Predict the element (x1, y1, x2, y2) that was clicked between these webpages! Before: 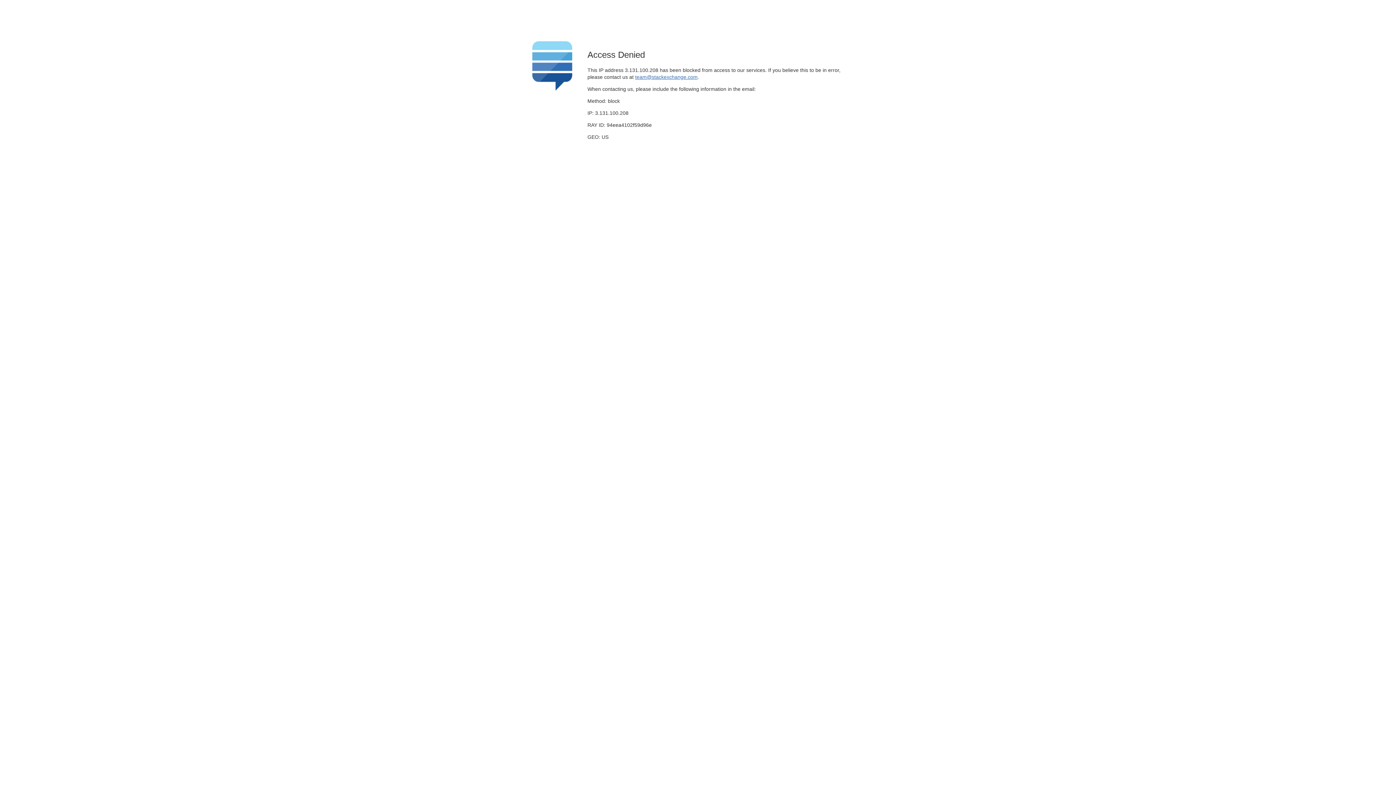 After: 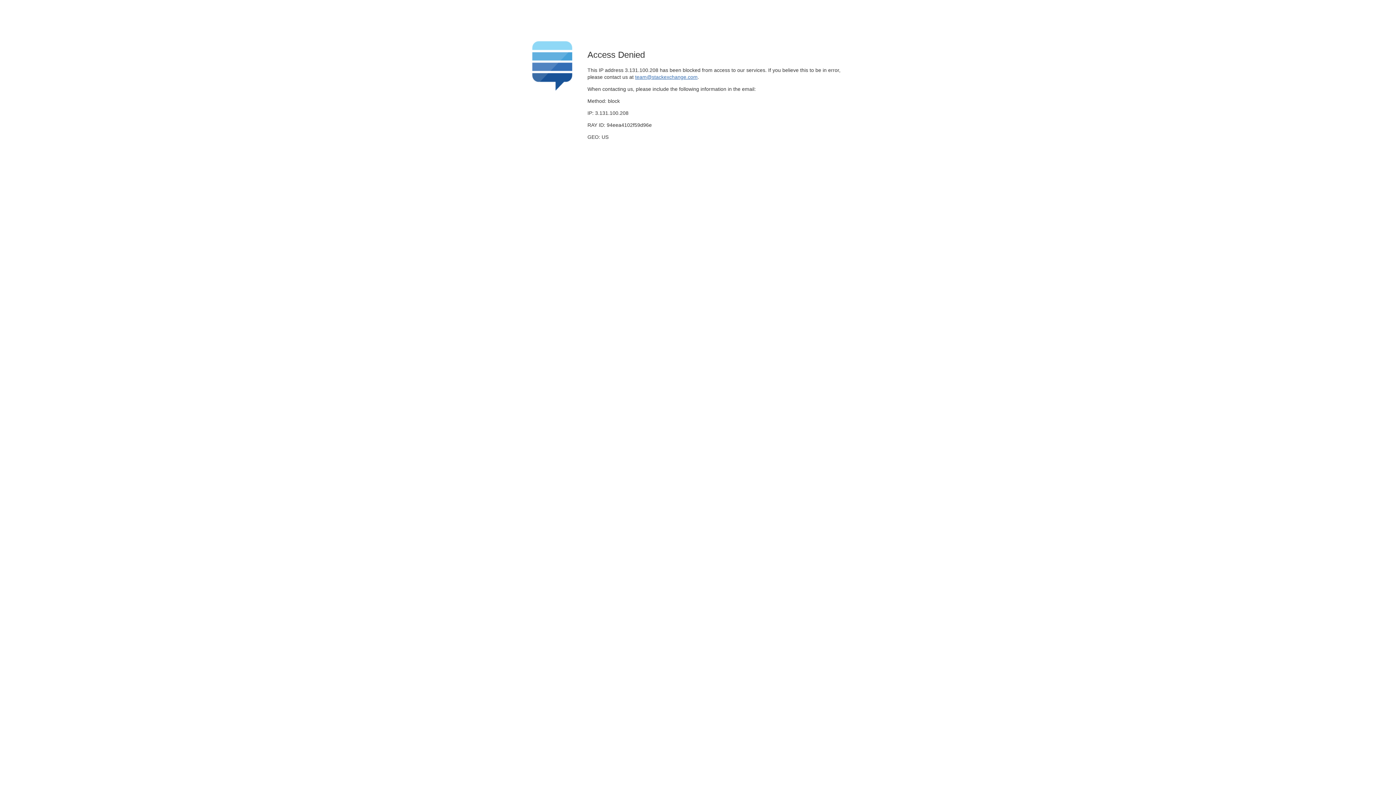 Action: label: team@stackexchange.com bbox: (635, 74, 697, 79)